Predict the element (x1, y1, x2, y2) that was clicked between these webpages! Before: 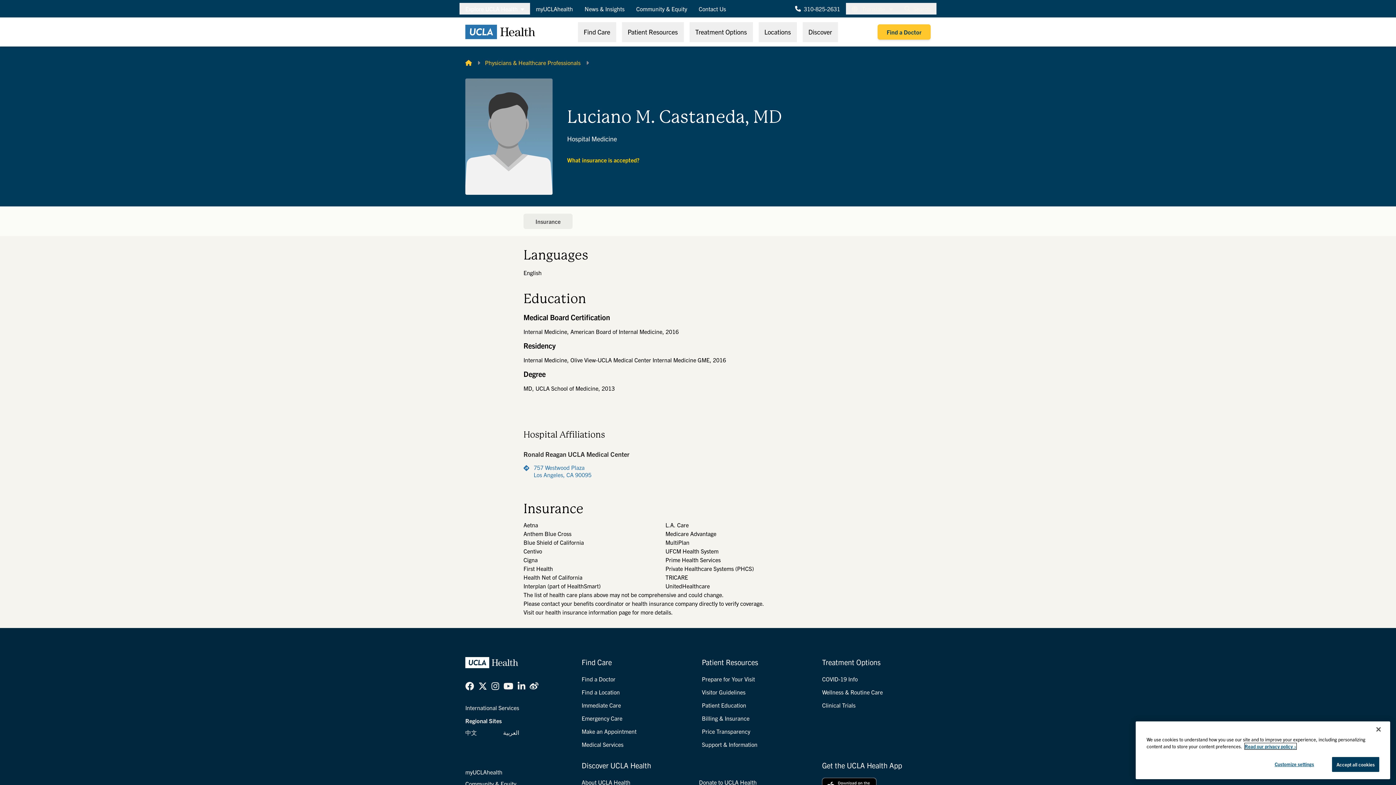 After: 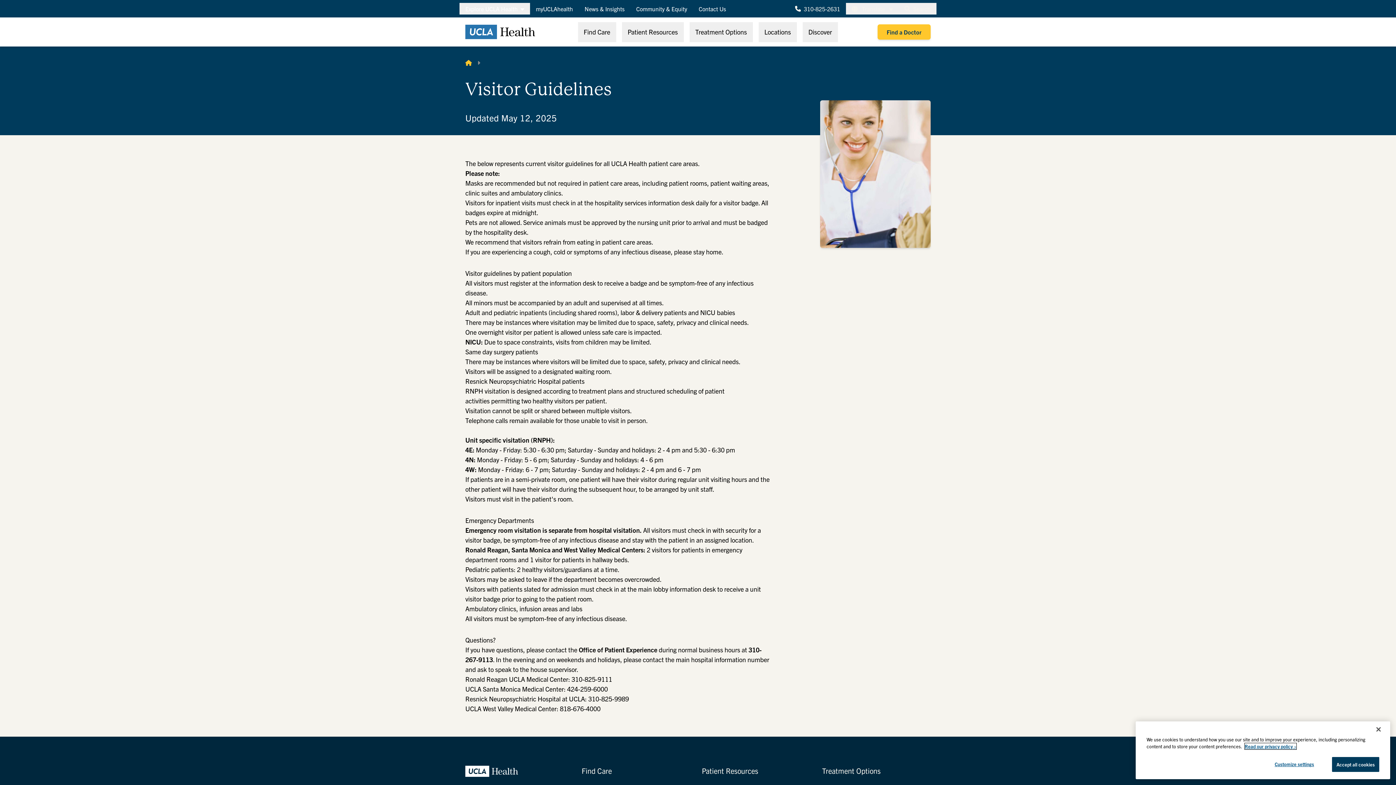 Action: label: Visitor Guidelines bbox: (702, 688, 745, 696)